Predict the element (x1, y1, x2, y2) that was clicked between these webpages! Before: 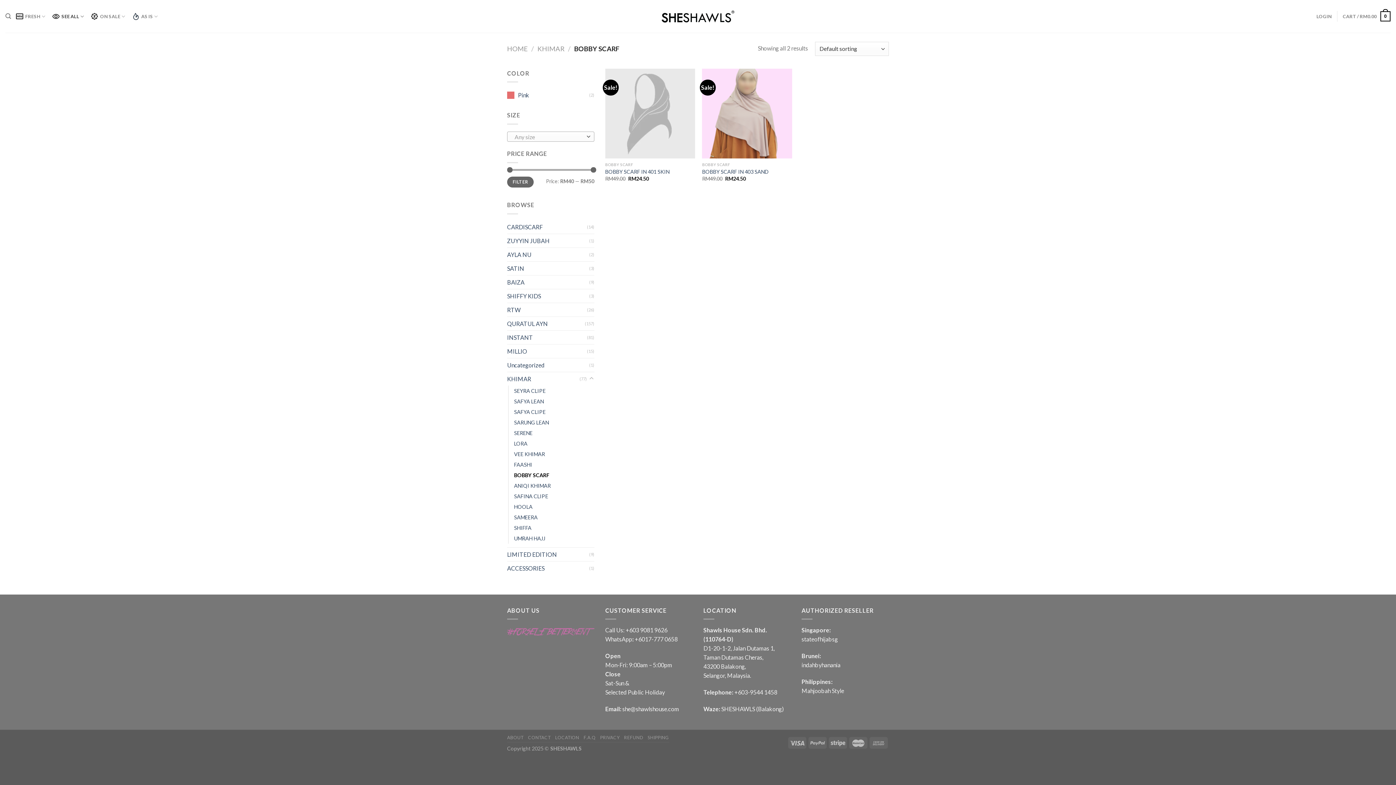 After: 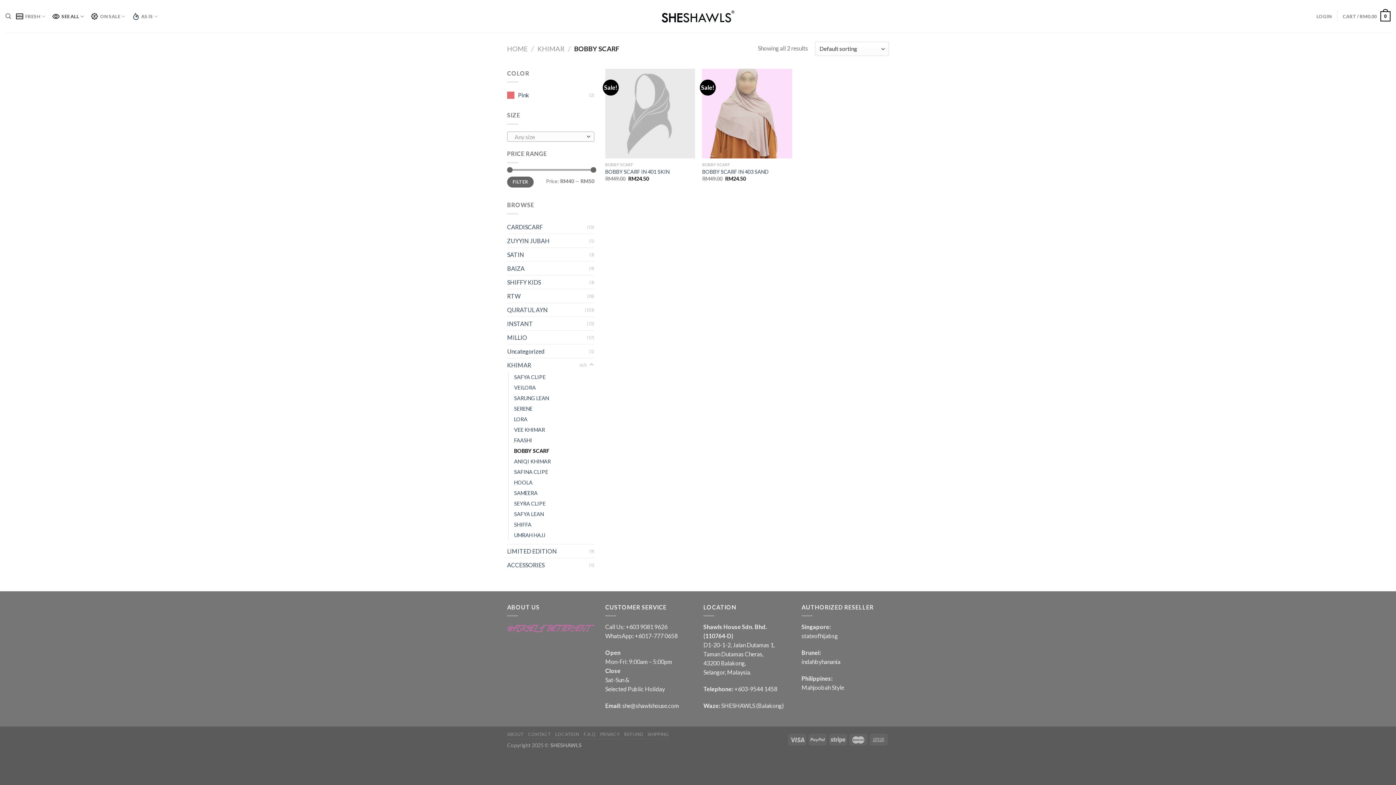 Action: bbox: (507, 176, 533, 187) label: FILTER